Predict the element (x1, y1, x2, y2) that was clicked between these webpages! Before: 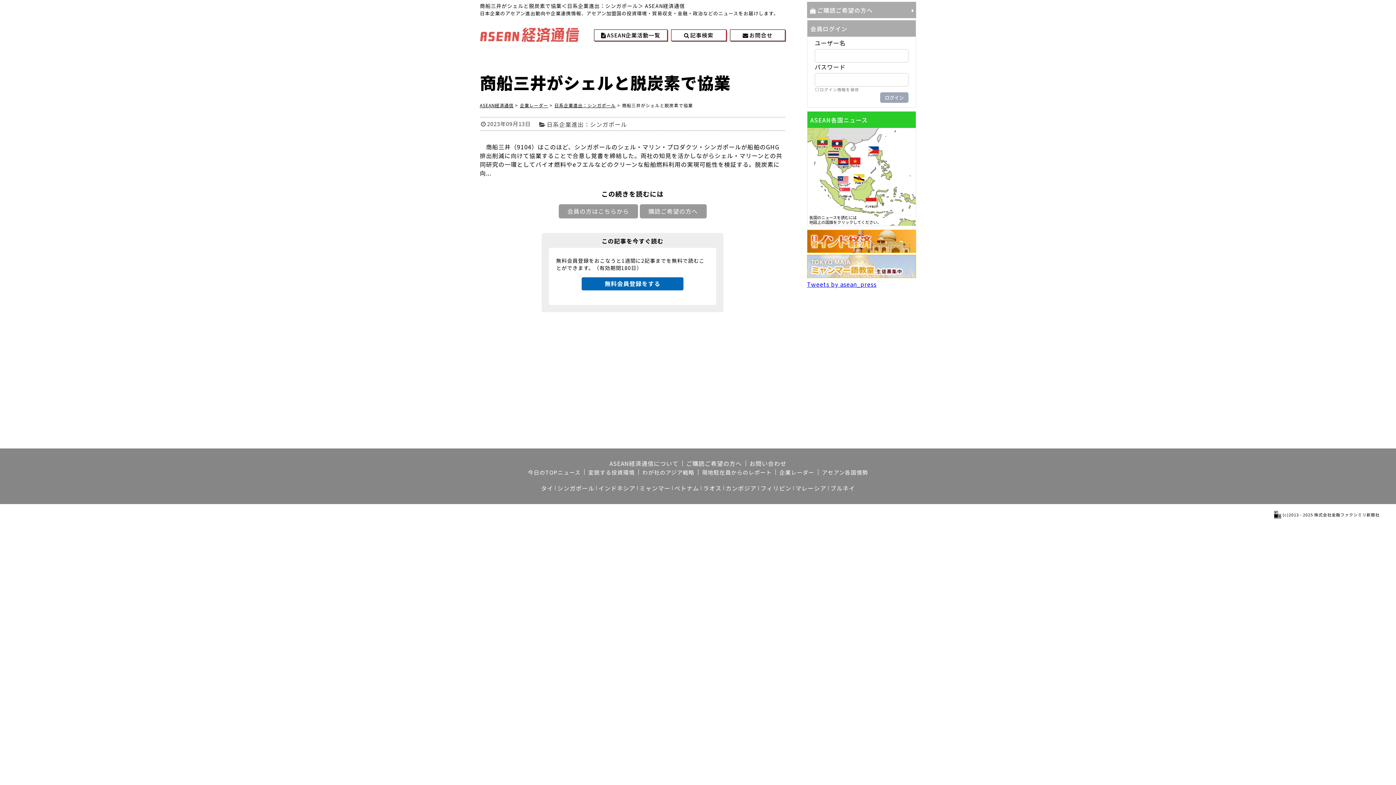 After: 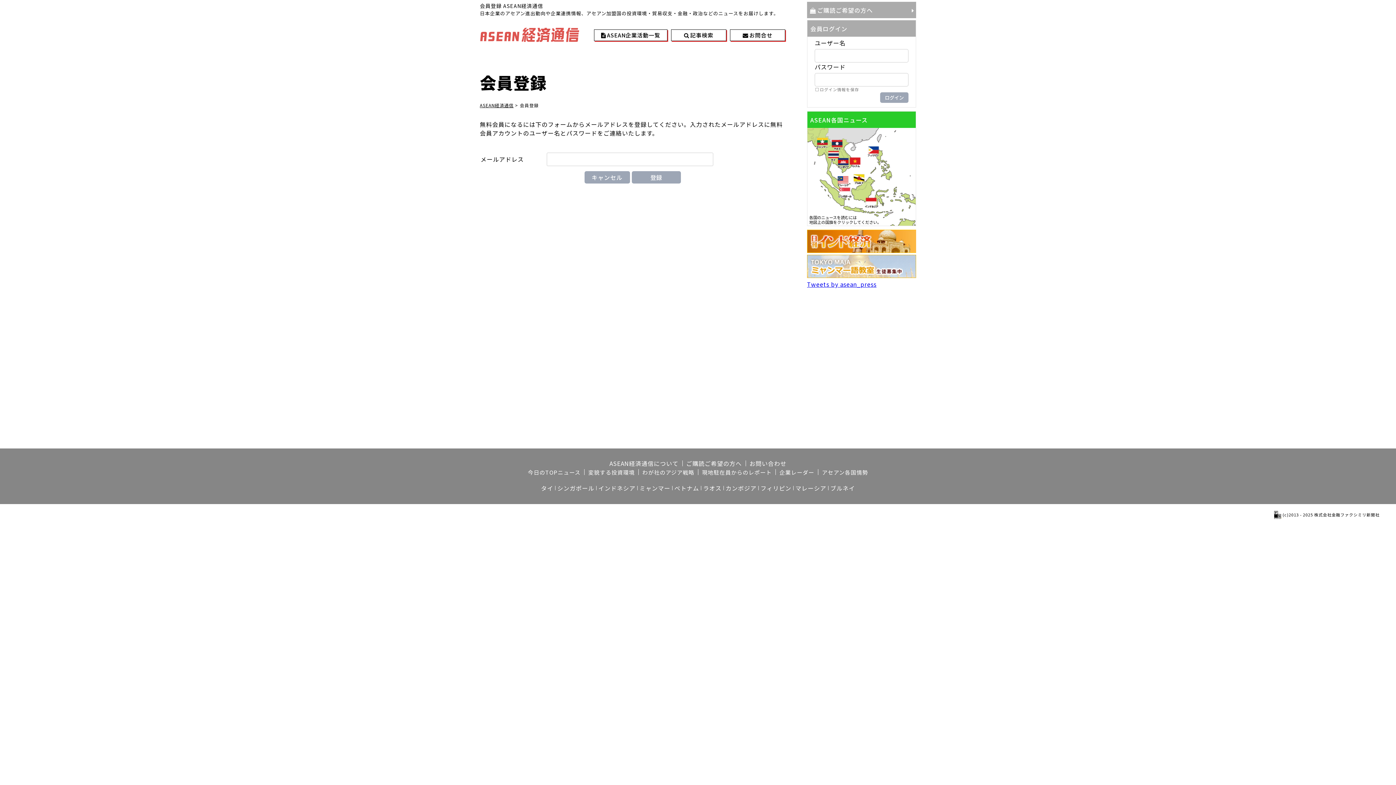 Action: bbox: (581, 277, 683, 290) label: 無料会員登録をする